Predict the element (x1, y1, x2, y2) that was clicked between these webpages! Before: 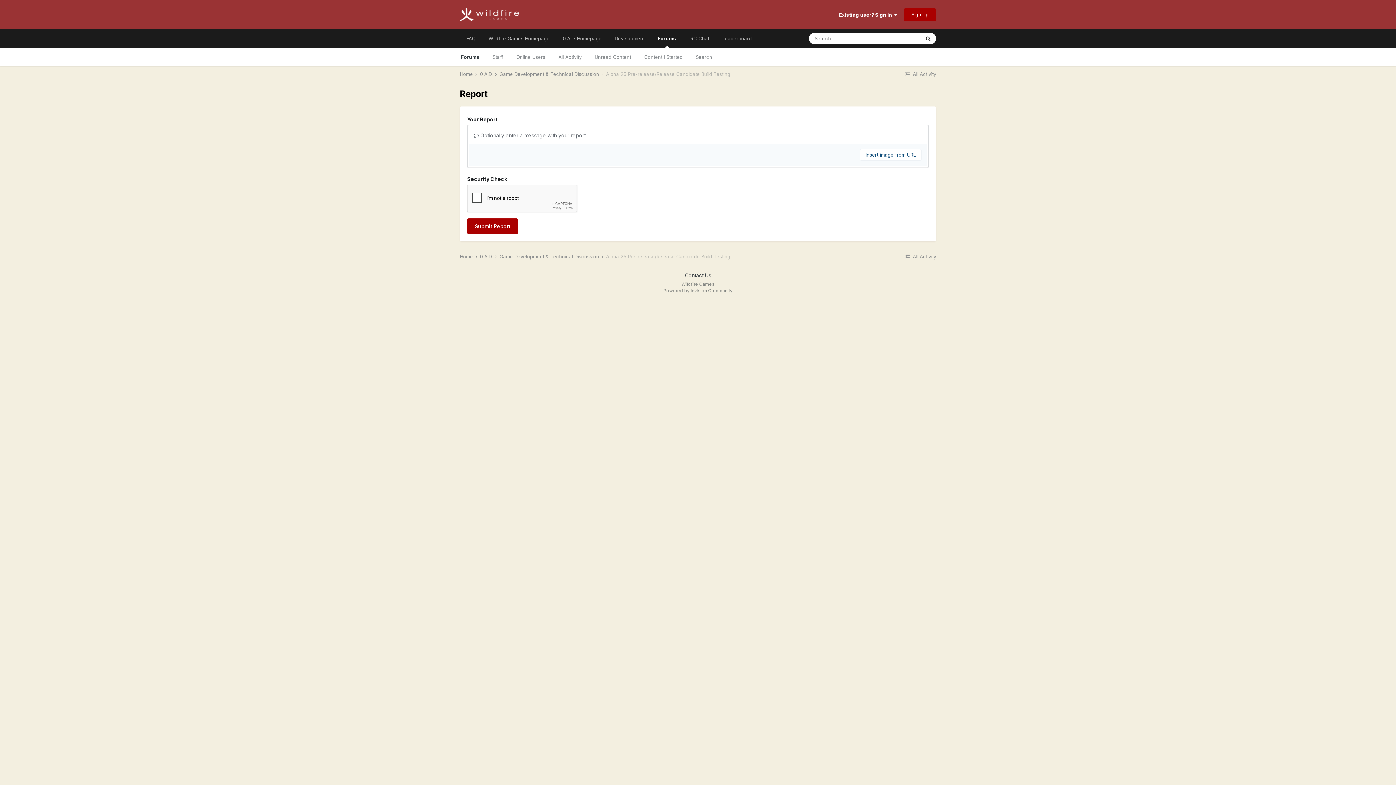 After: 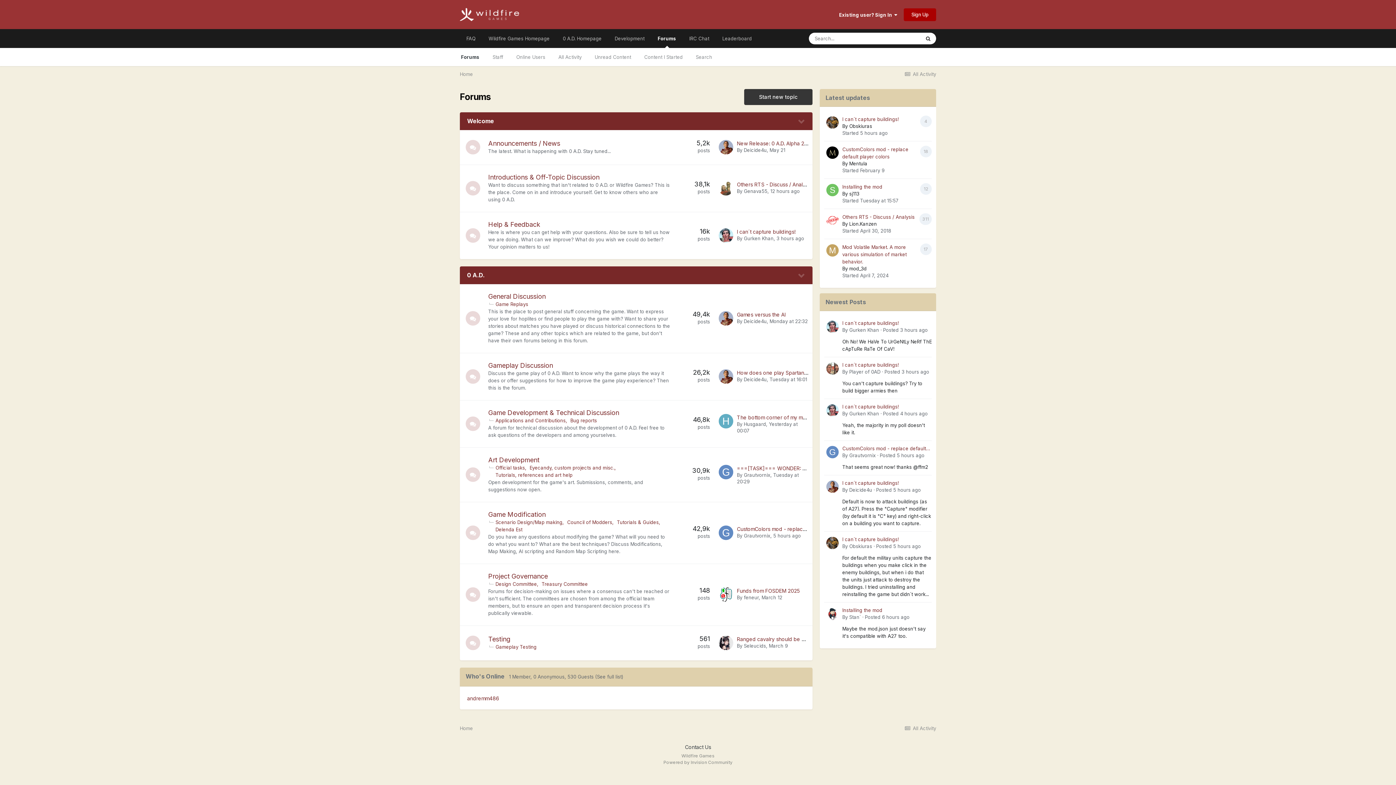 Action: bbox: (651, 29, 682, 48) label: Forums